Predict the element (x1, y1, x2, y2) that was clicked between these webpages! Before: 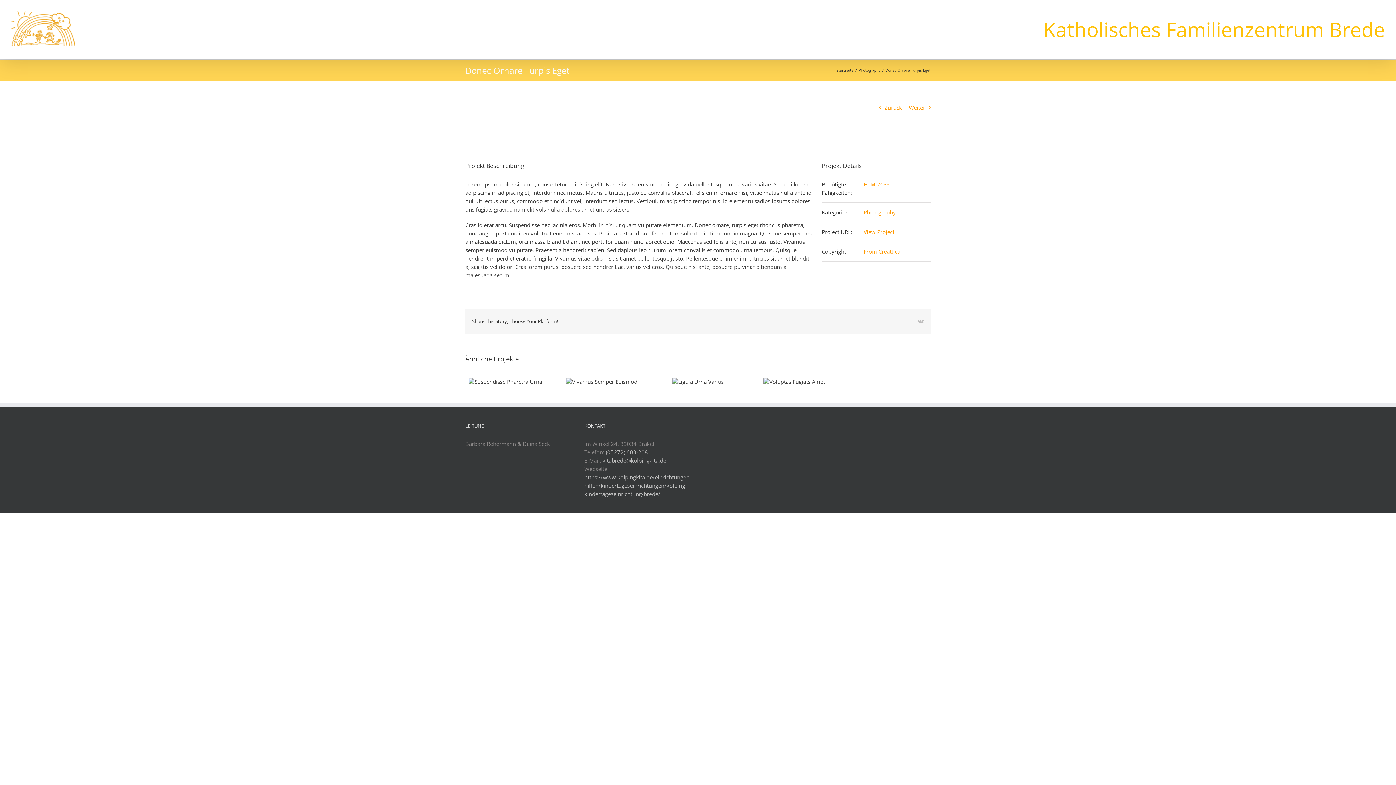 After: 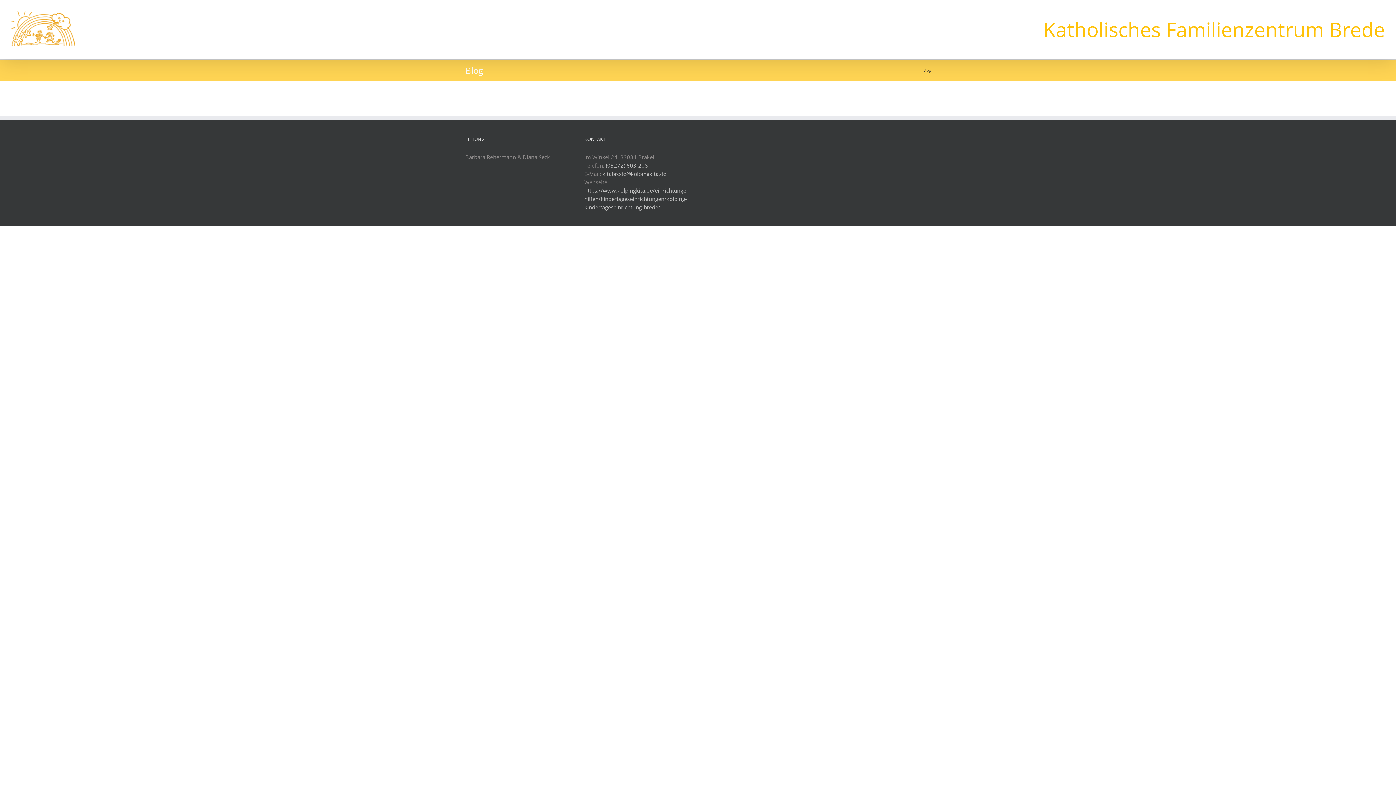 Action: bbox: (836, 67, 853, 72) label: Startseite